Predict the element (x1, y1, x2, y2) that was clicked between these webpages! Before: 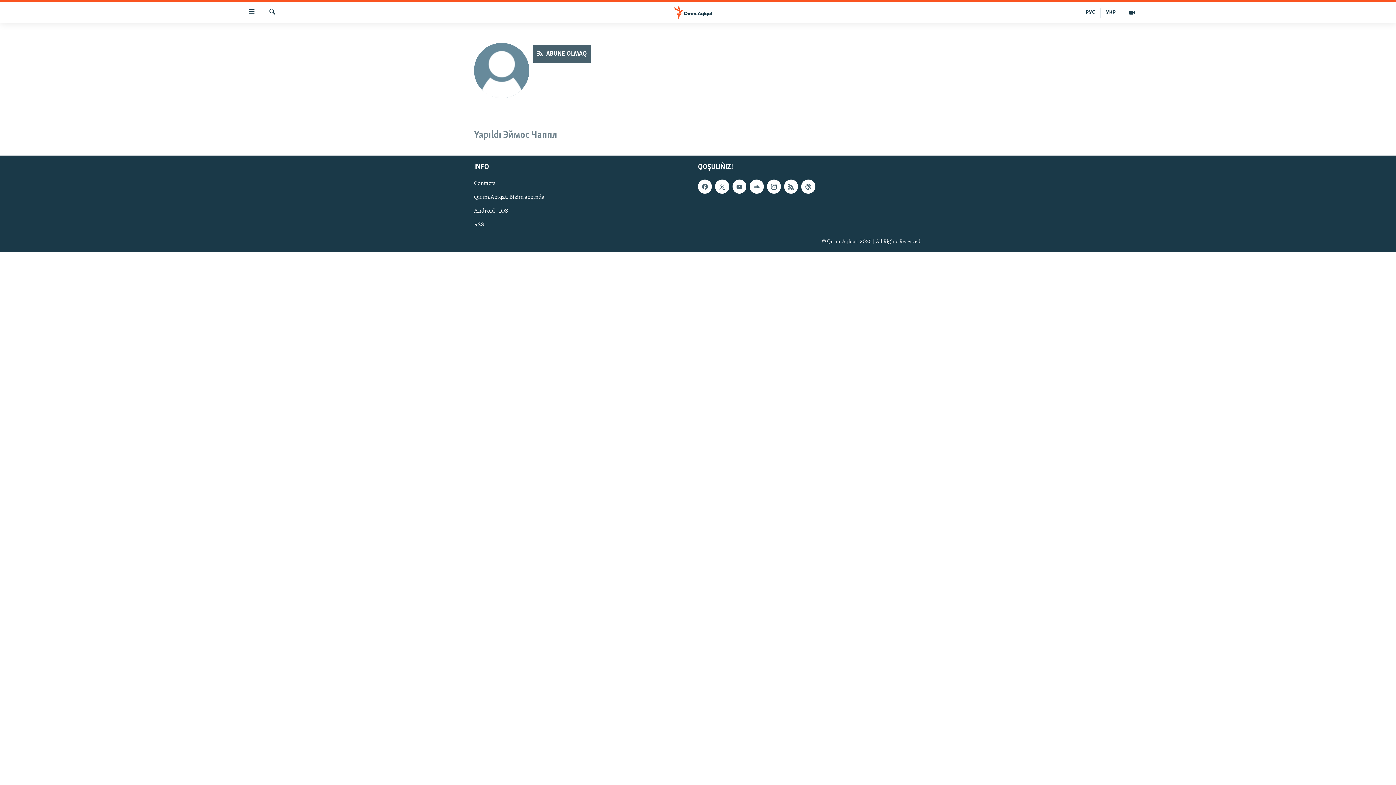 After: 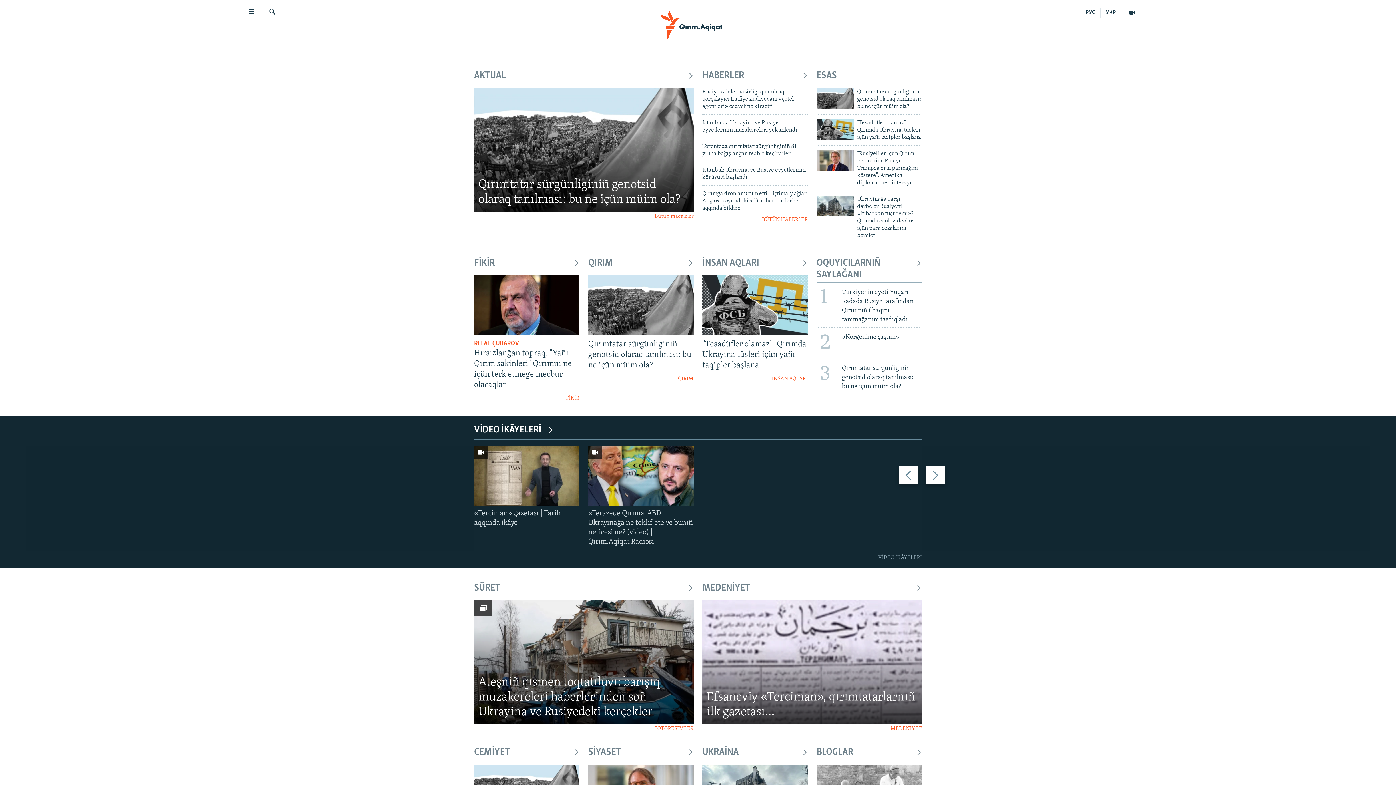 Action: bbox: (661, 5, 734, 19)